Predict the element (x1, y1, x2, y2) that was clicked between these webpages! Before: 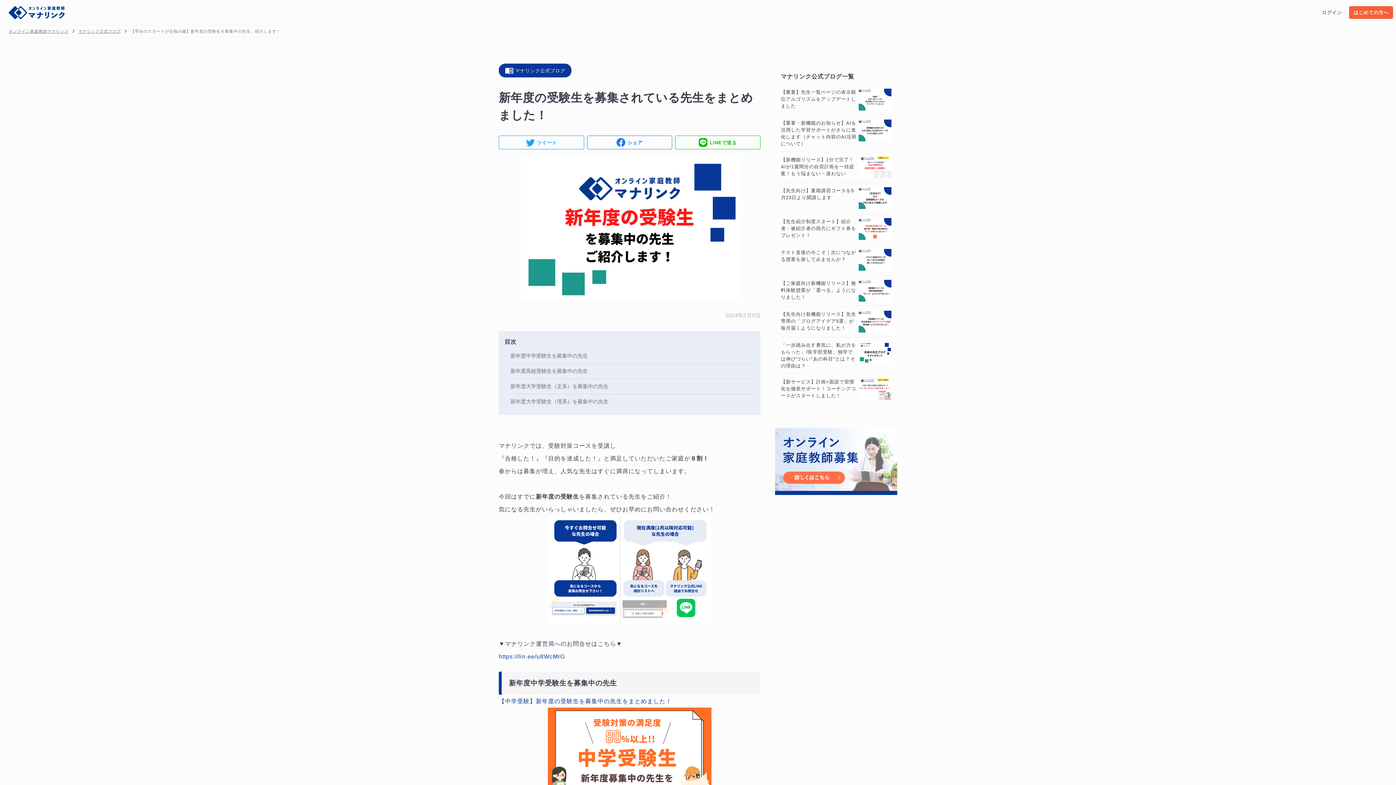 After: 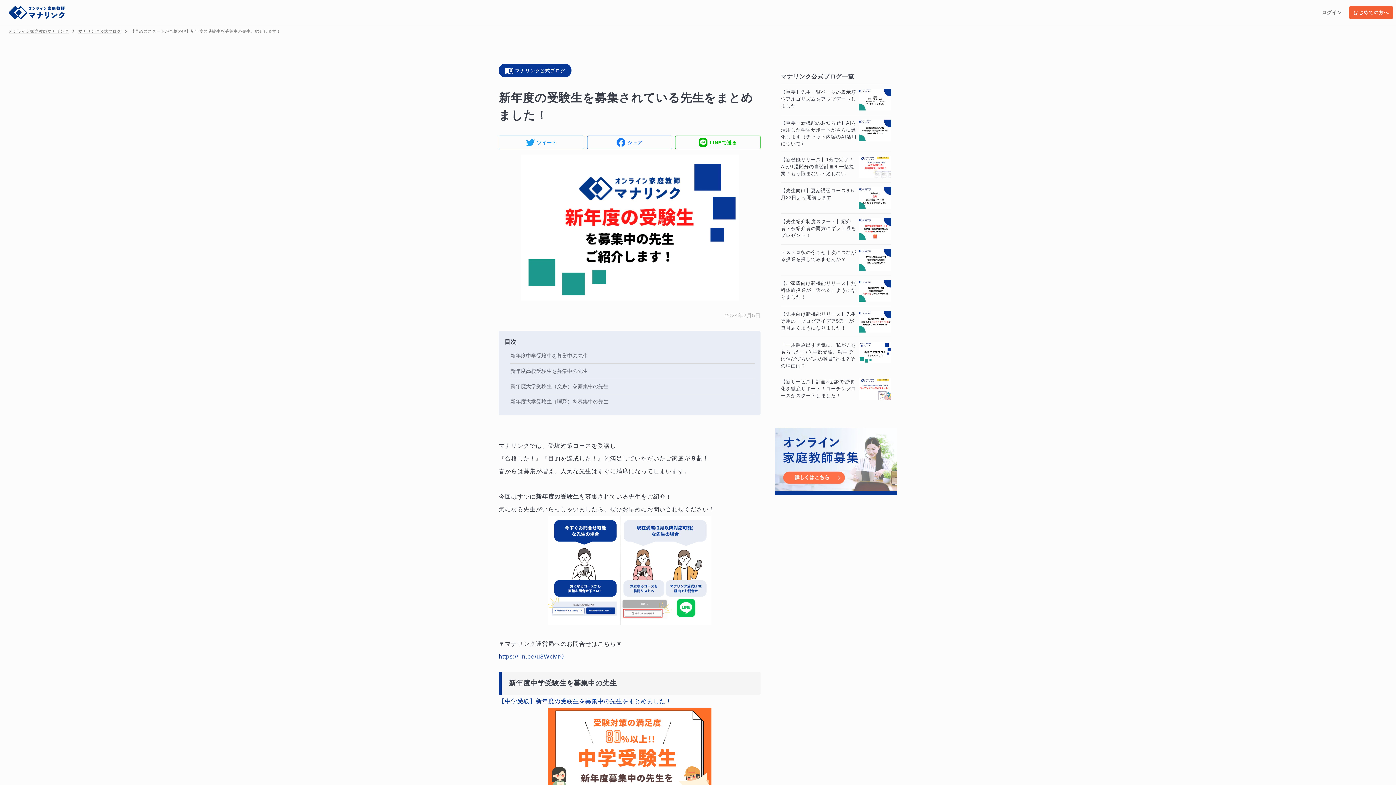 Action: label: ツイート bbox: (498, 135, 584, 149)